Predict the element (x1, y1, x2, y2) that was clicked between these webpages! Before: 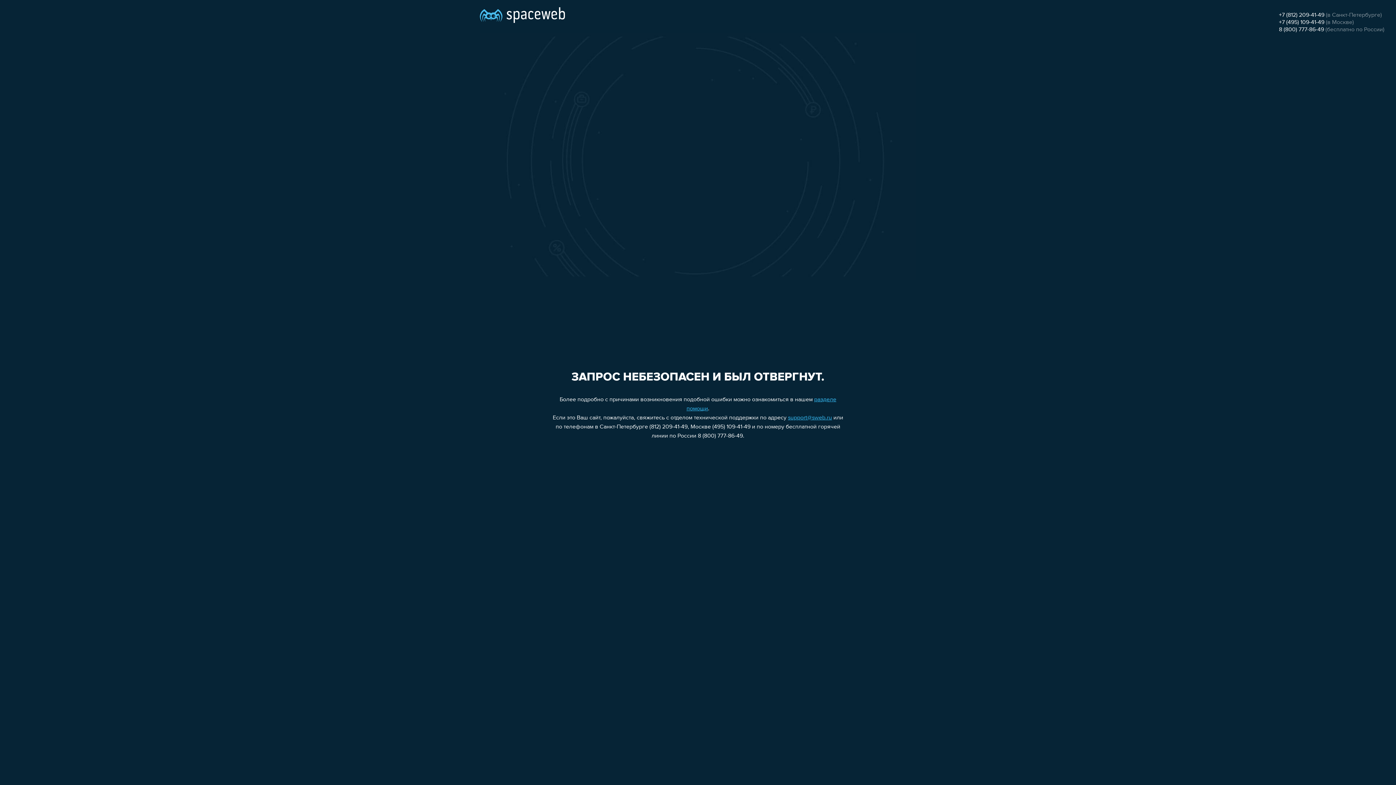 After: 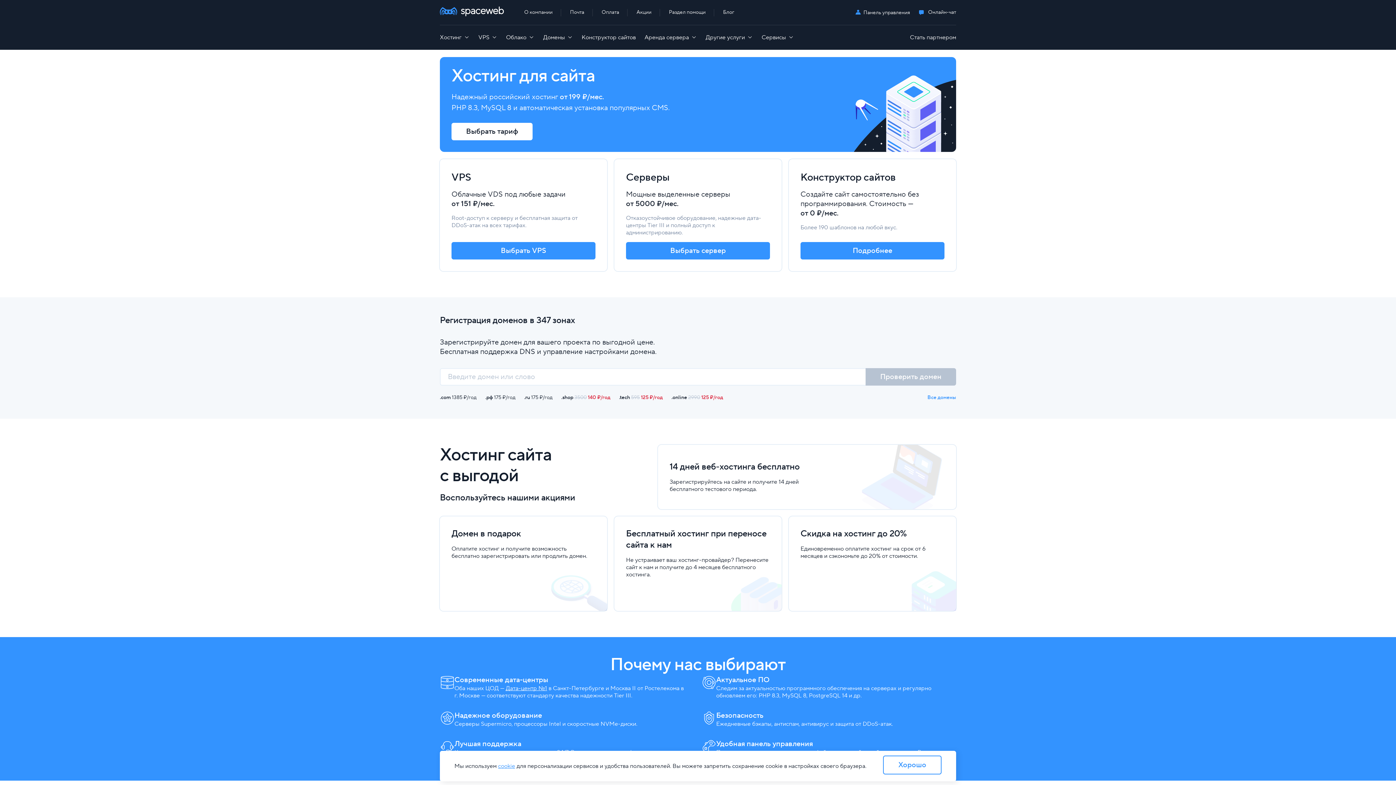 Action: bbox: (480, 0, 565, 25)